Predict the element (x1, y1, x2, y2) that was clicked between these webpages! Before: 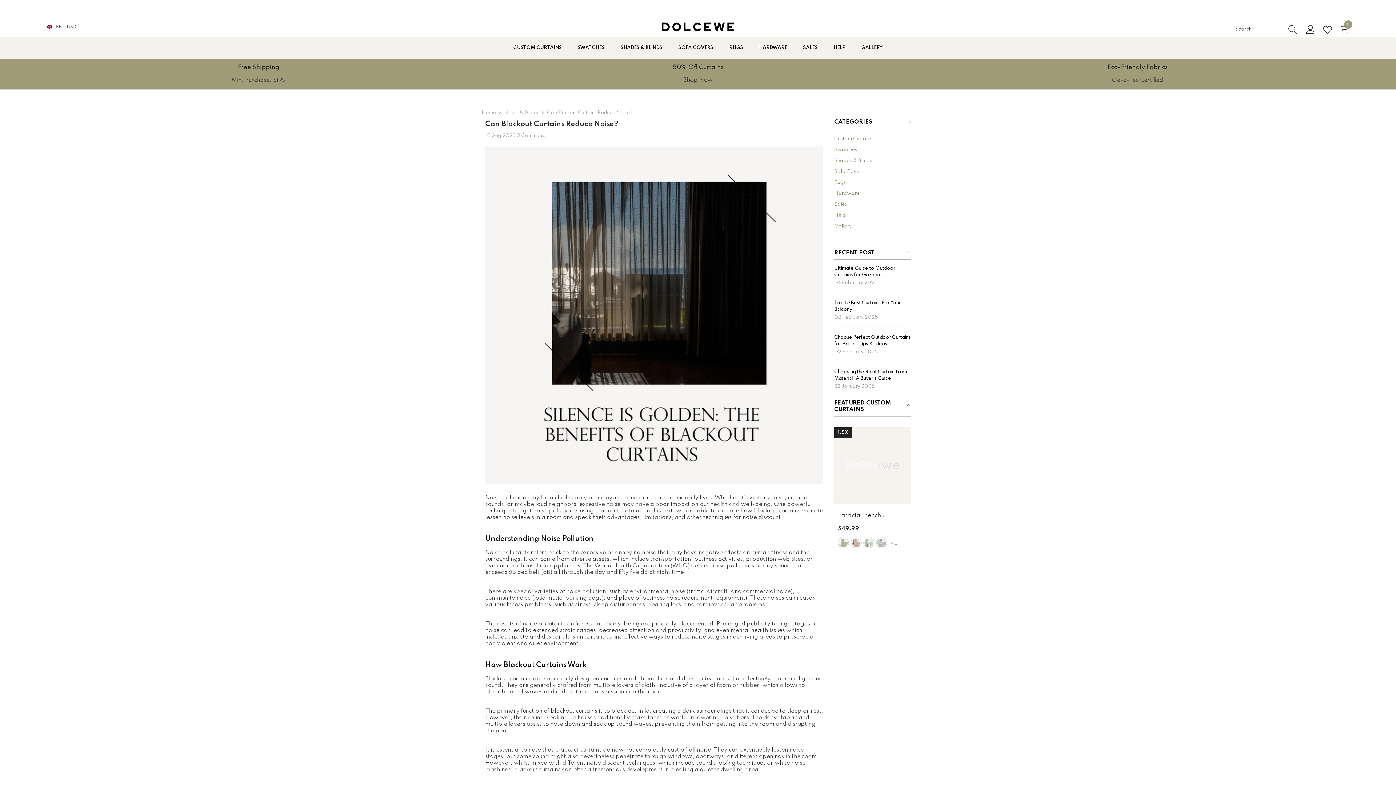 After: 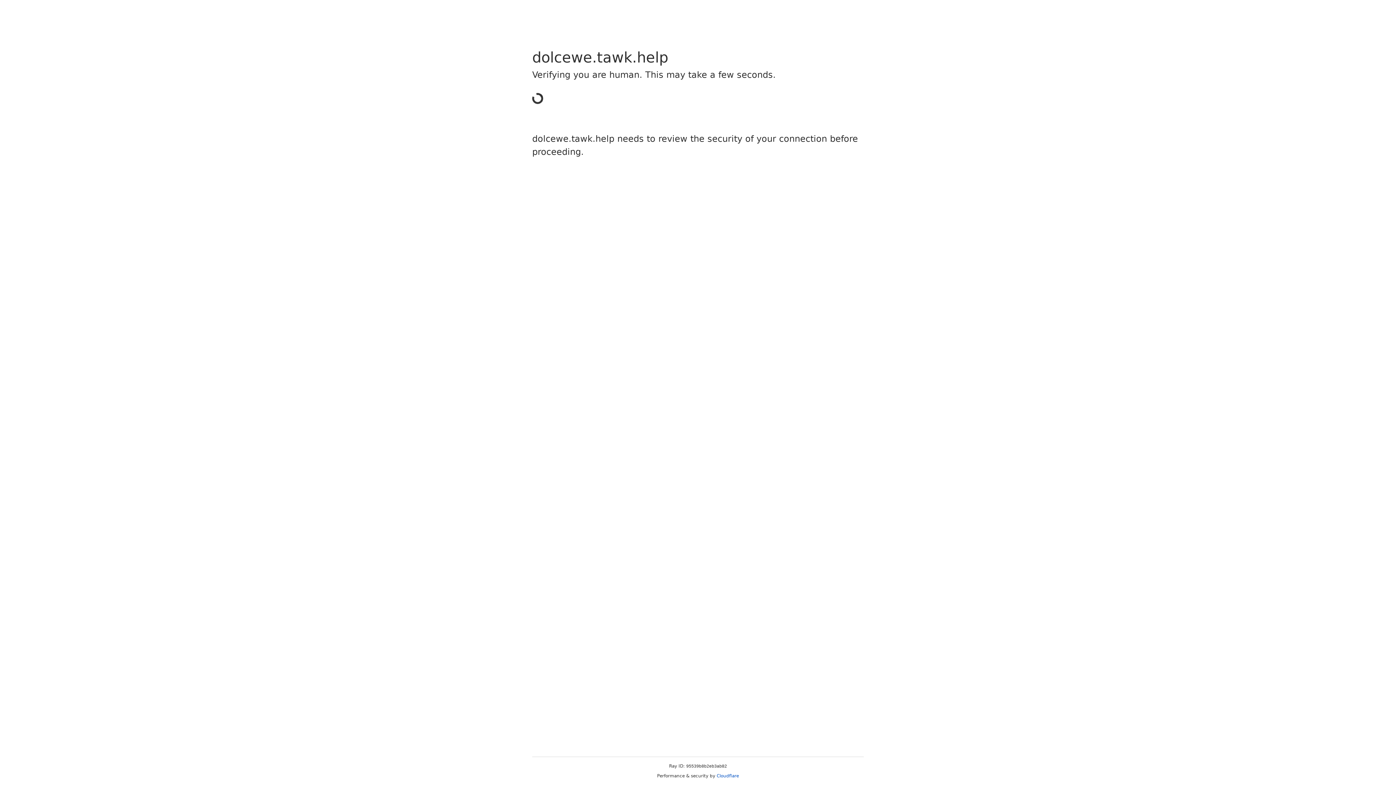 Action: label: link bbox: (834, 210, 846, 220)